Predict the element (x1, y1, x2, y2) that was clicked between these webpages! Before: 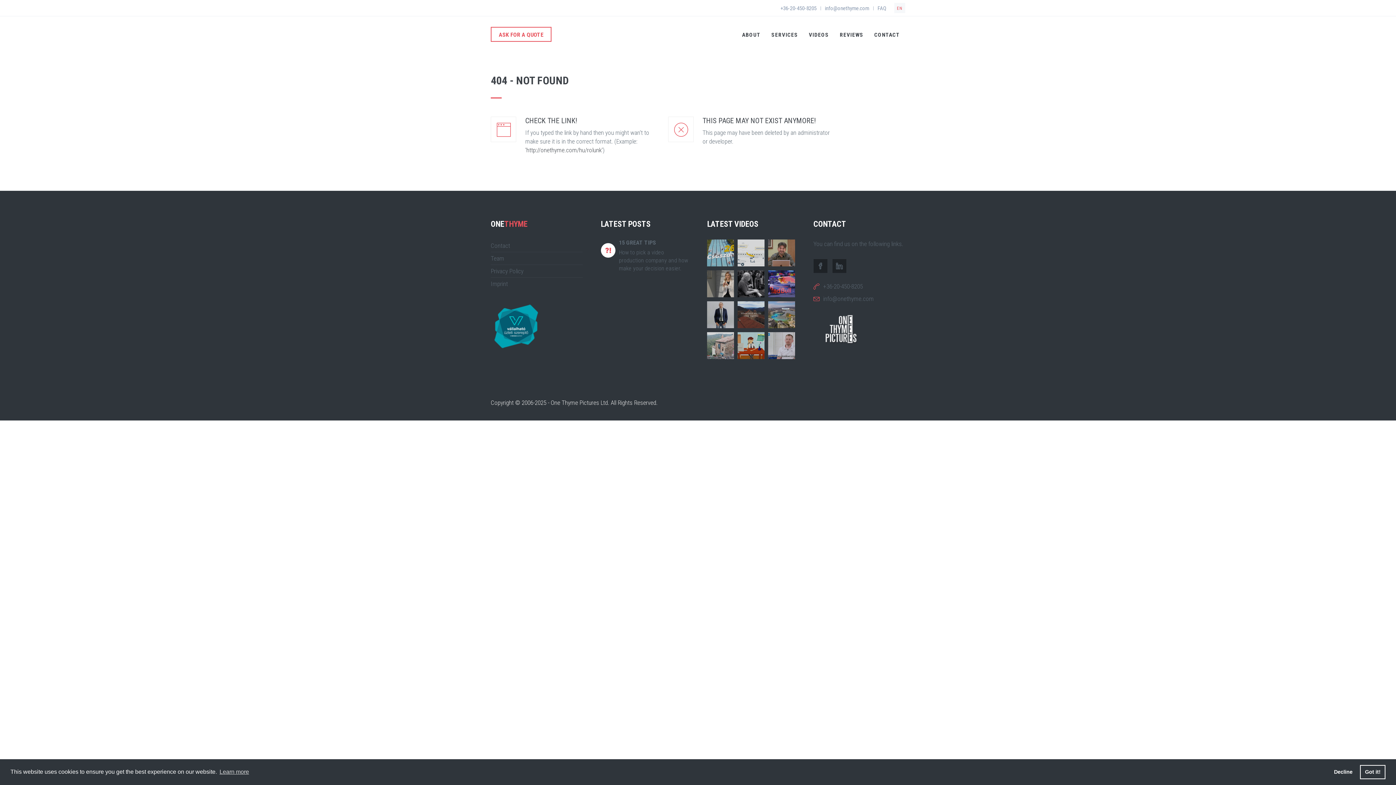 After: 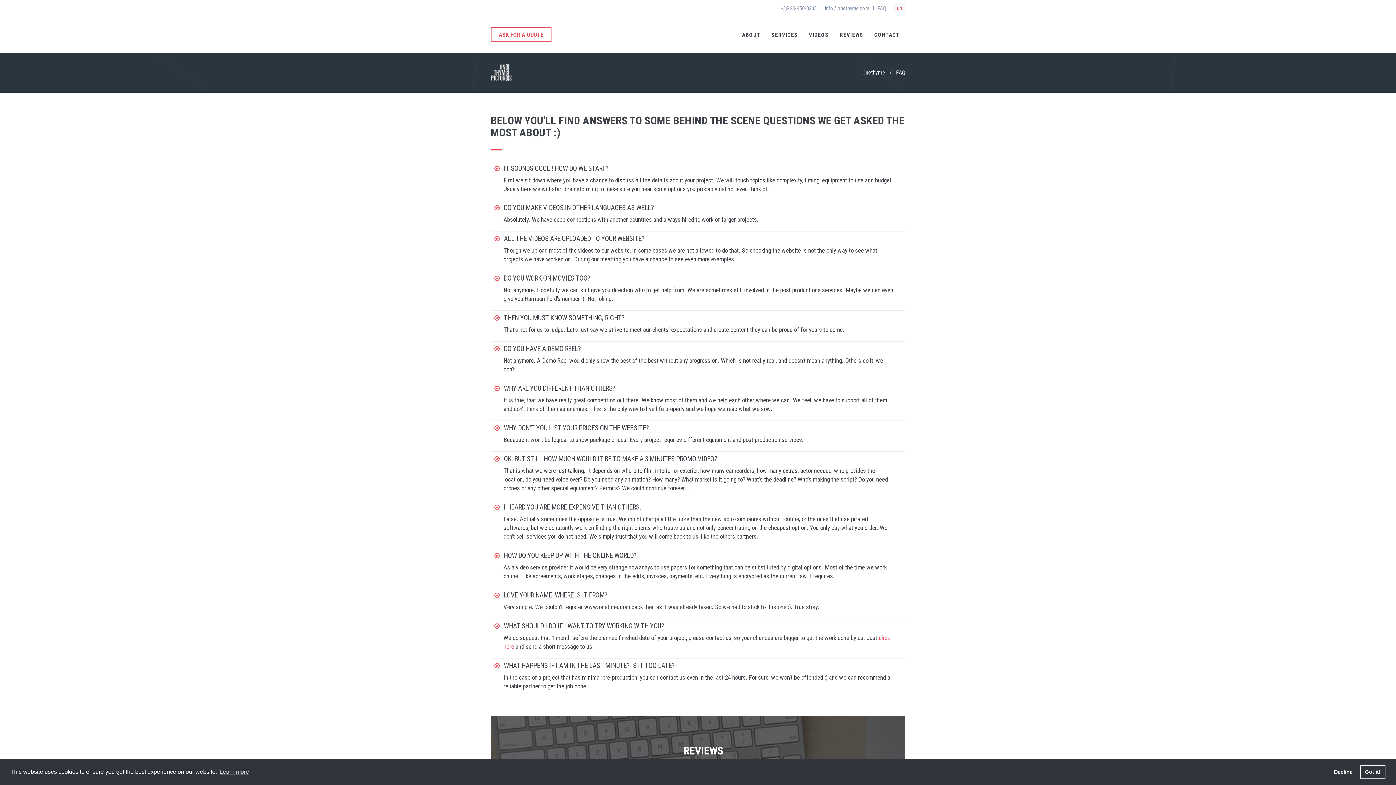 Action: bbox: (877, 5, 886, 11) label: FAQ